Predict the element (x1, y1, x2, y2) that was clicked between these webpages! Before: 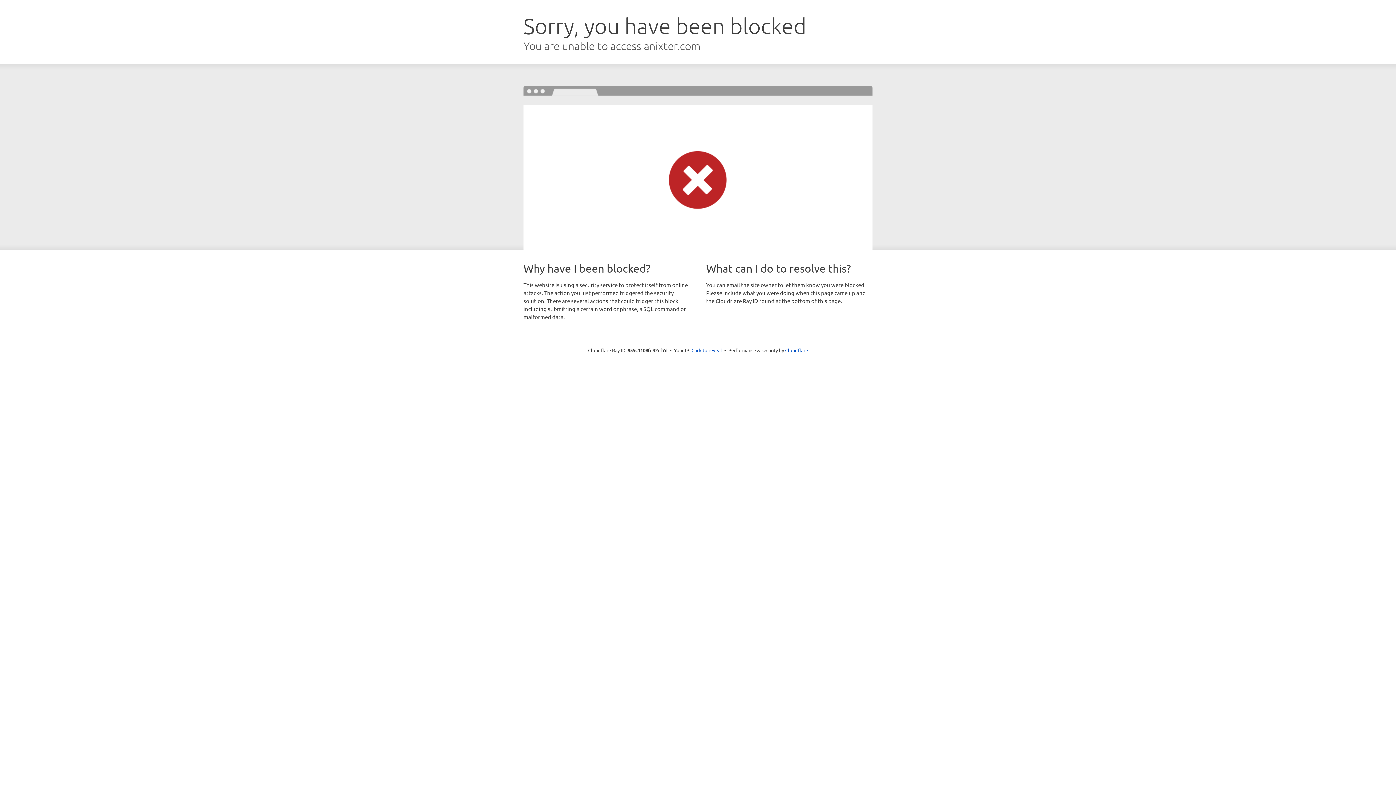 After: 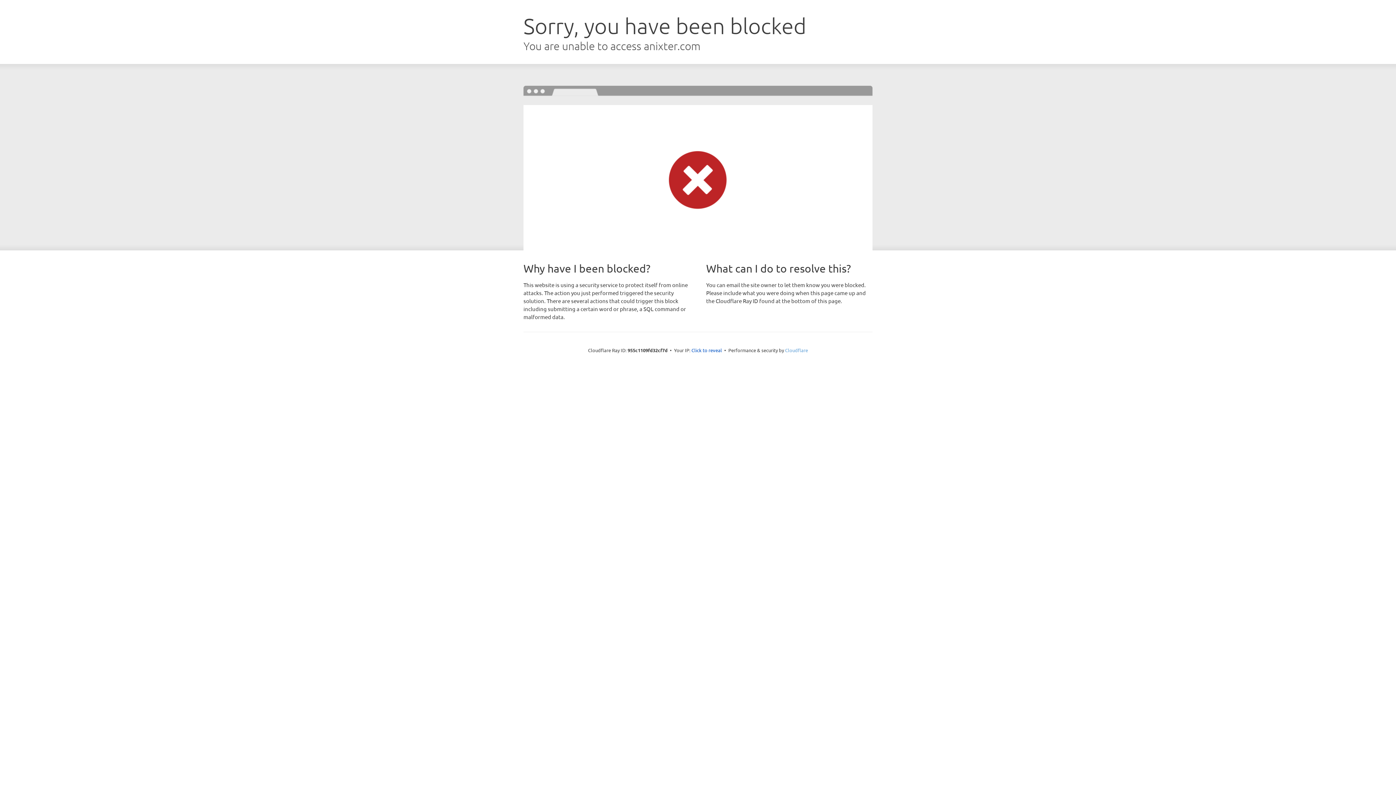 Action: bbox: (785, 347, 808, 353) label: Cloudflare